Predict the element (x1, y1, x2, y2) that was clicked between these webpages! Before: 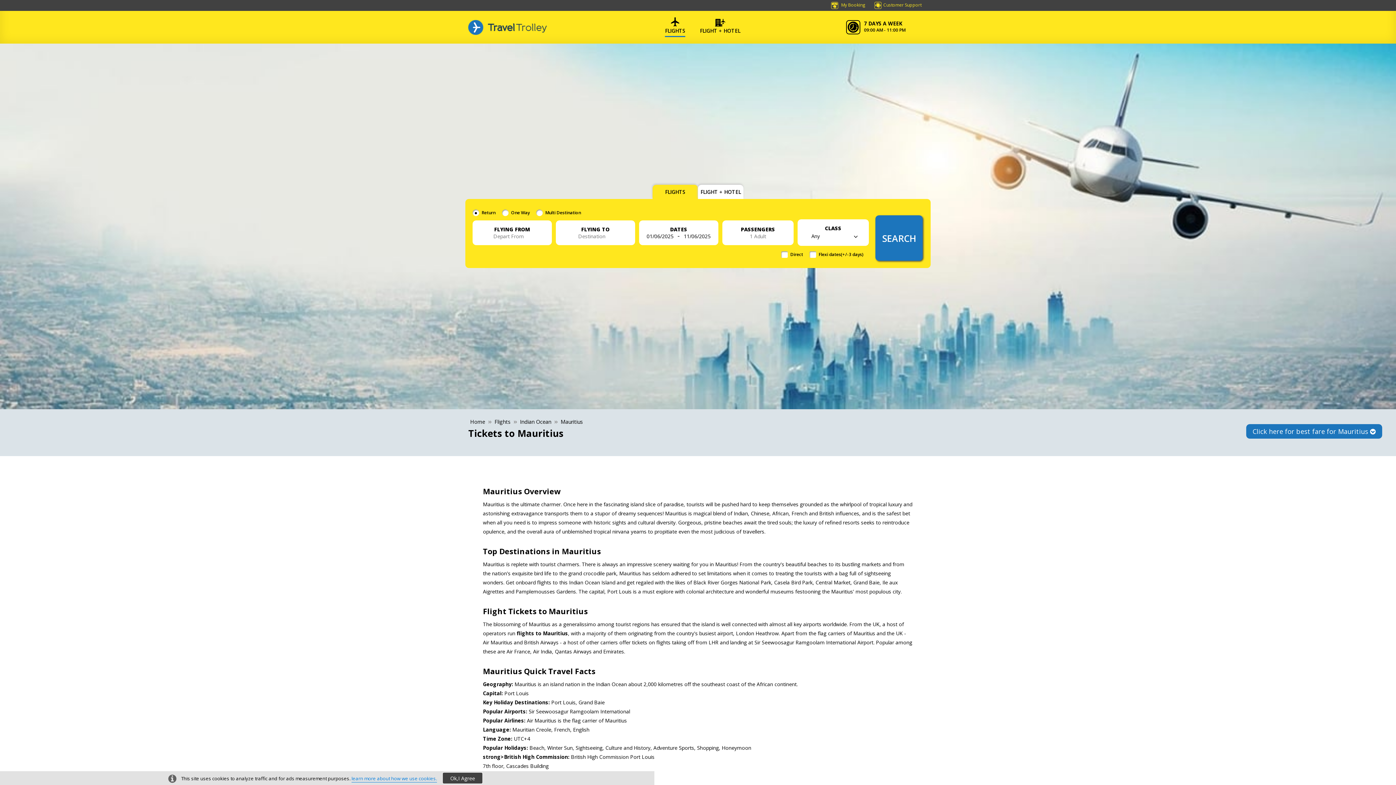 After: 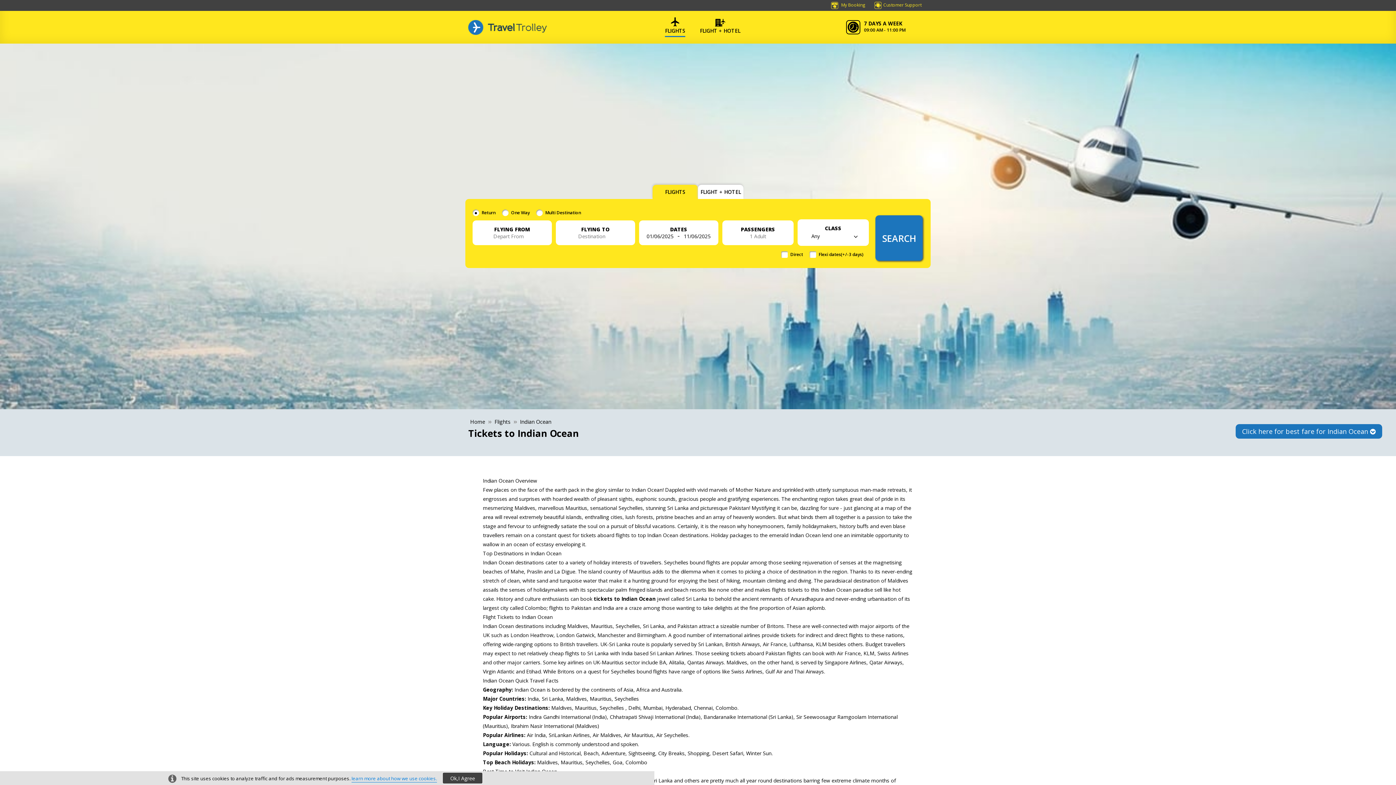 Action: bbox: (596, 681, 627, 688) label: Indian Ocean